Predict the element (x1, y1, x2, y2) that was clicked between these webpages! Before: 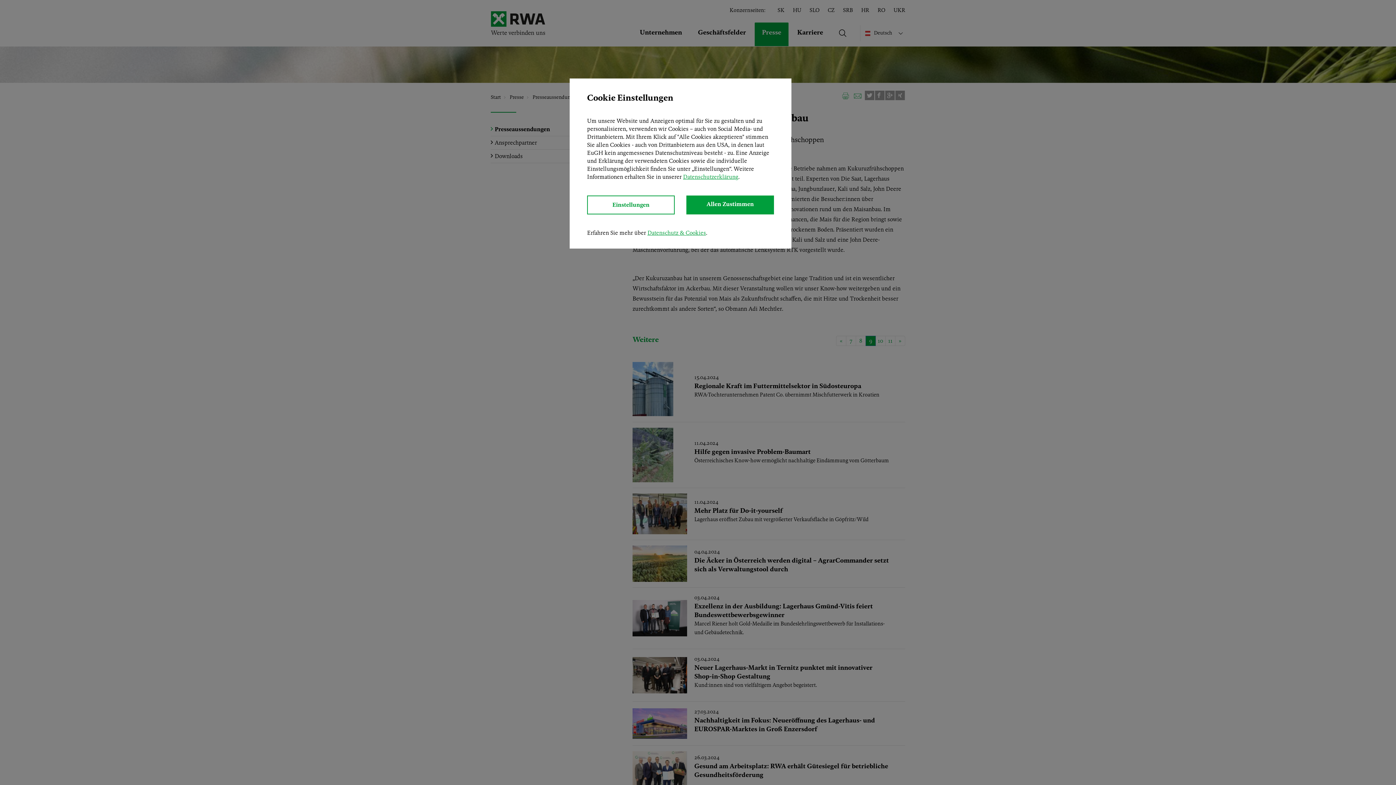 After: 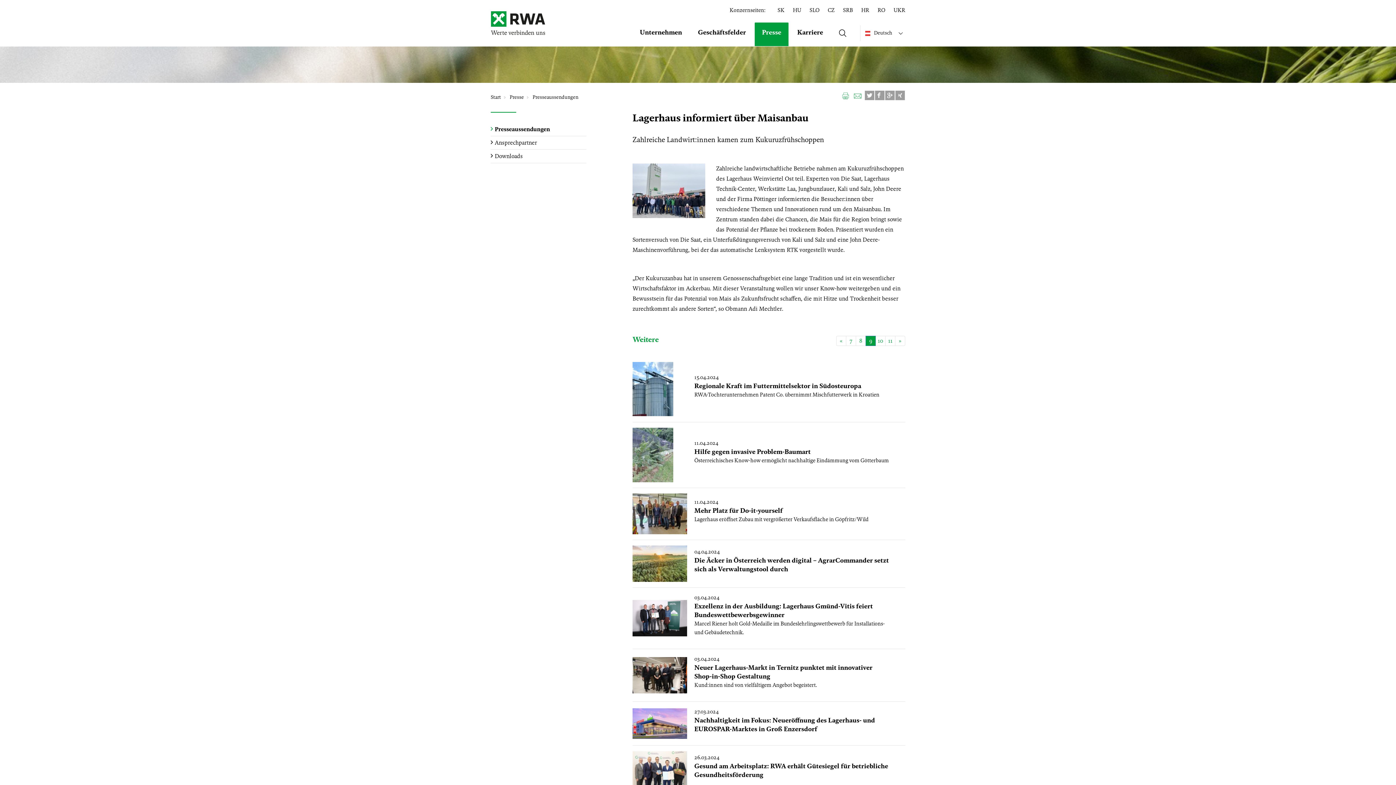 Action: label: Allen Zustimmen bbox: (686, 195, 774, 214)